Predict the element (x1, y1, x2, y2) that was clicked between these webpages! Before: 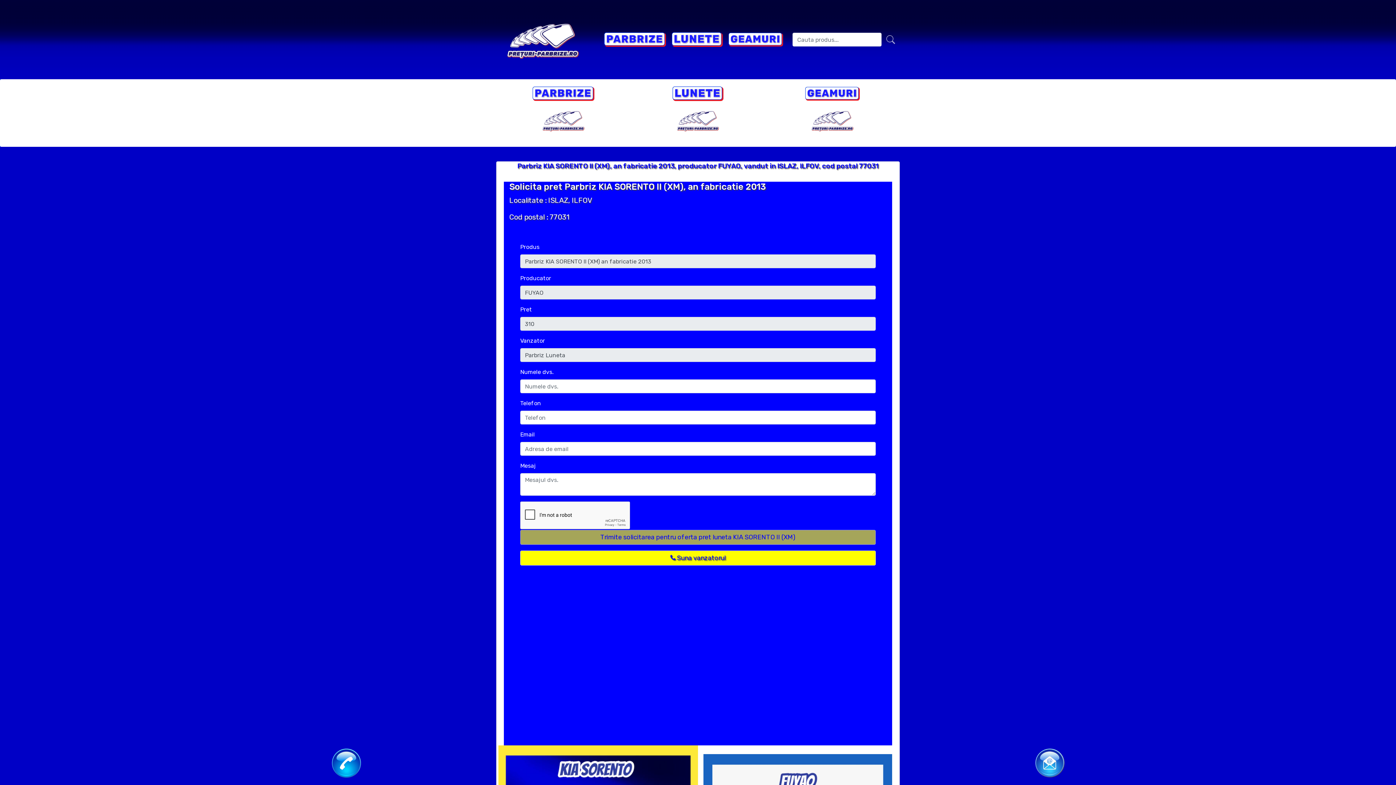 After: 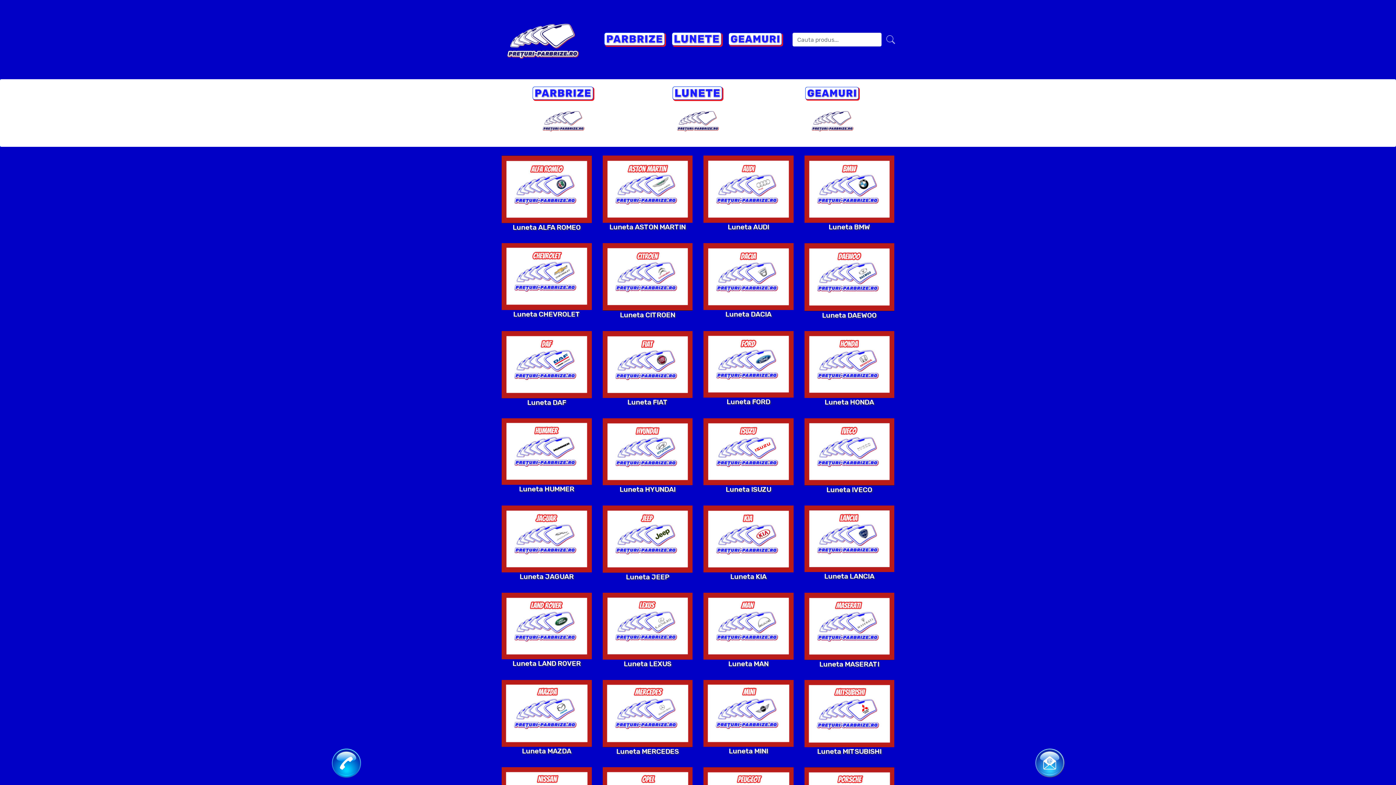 Action: bbox: (672, 86, 723, 101)